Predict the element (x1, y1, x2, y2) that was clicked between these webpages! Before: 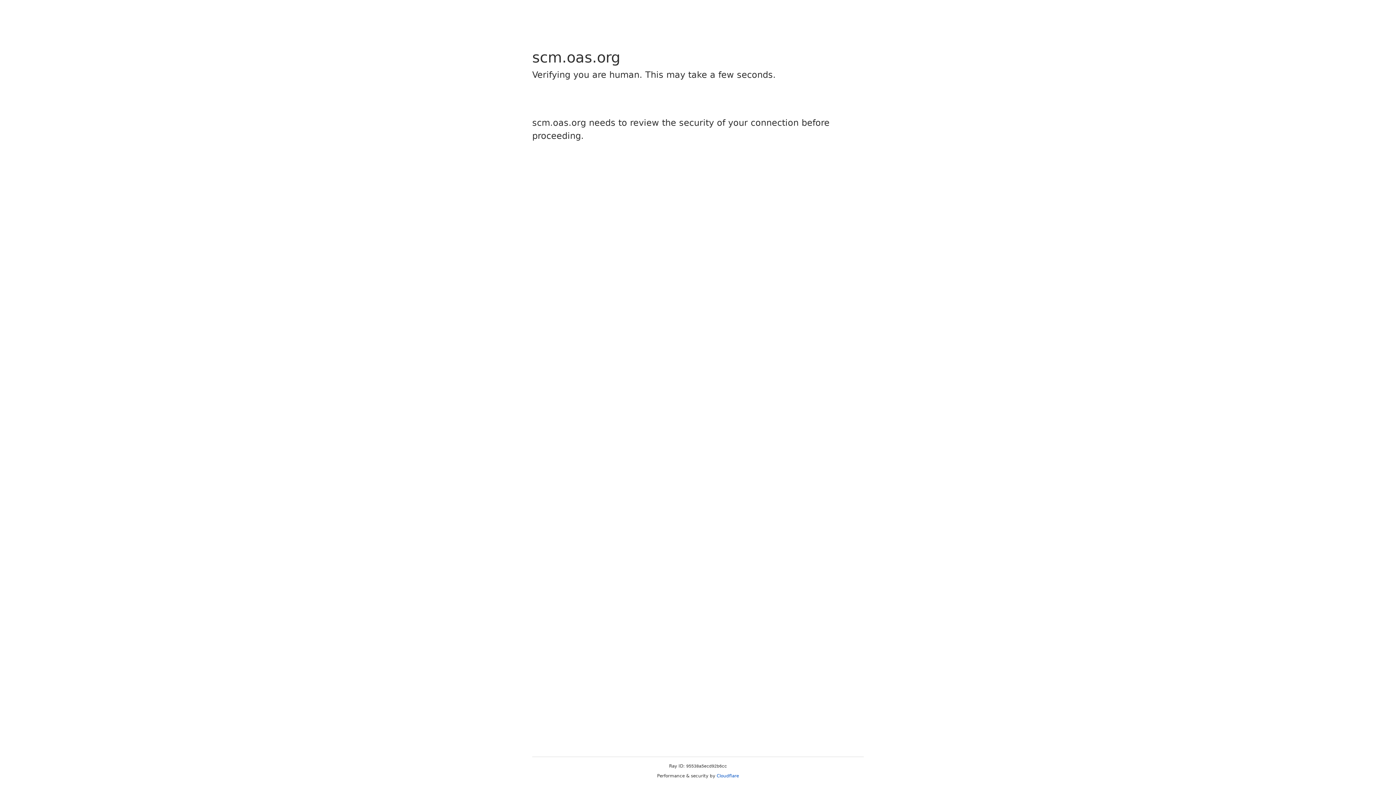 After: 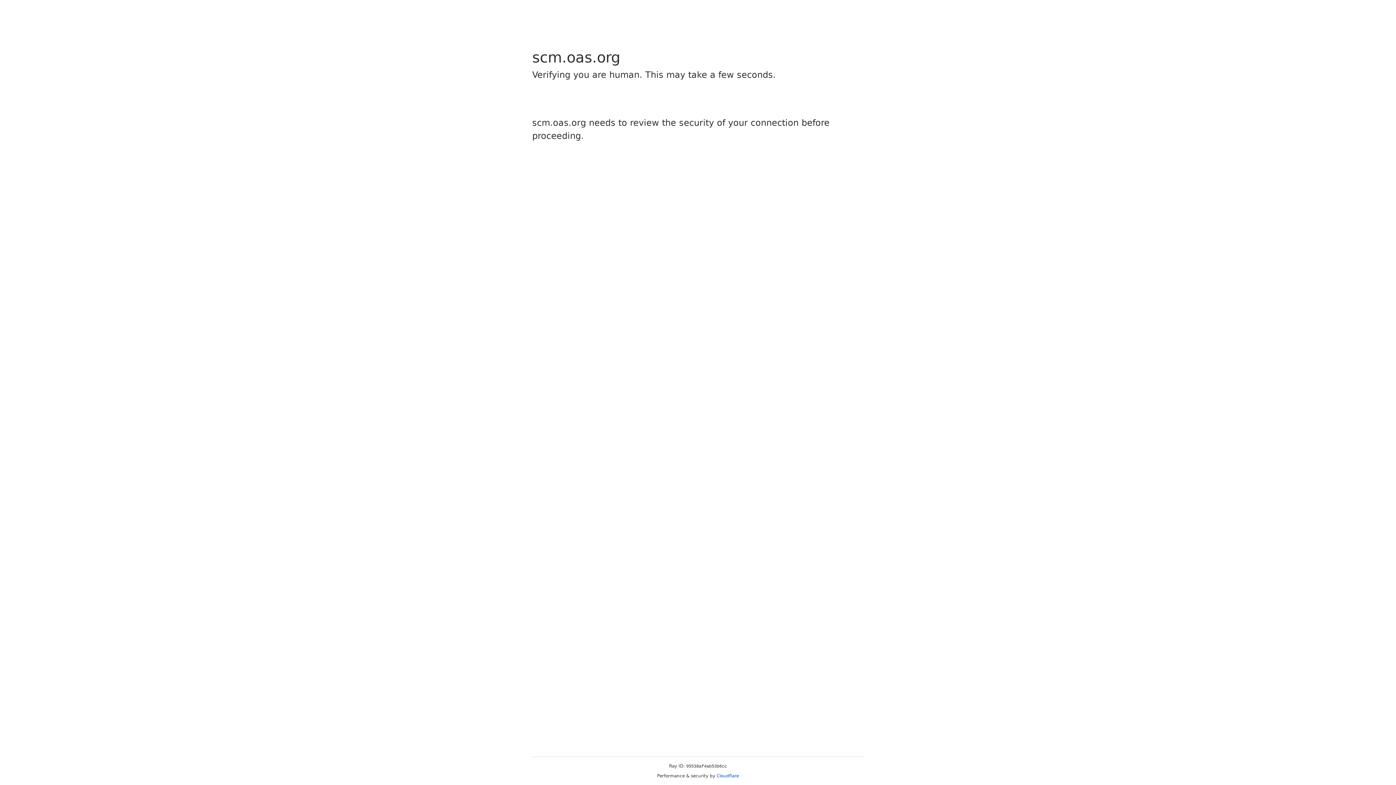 Action: bbox: (716, 773, 739, 778) label: Cloudflare